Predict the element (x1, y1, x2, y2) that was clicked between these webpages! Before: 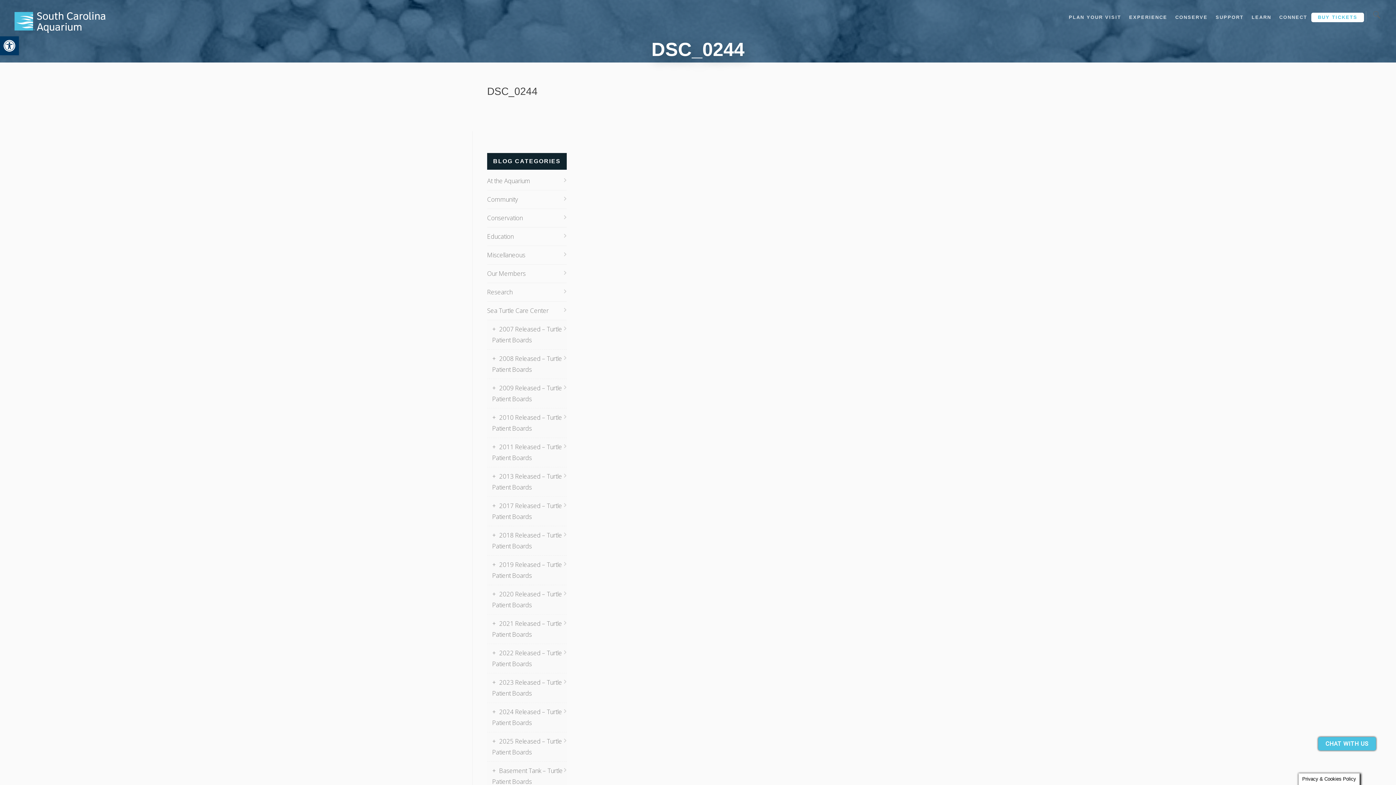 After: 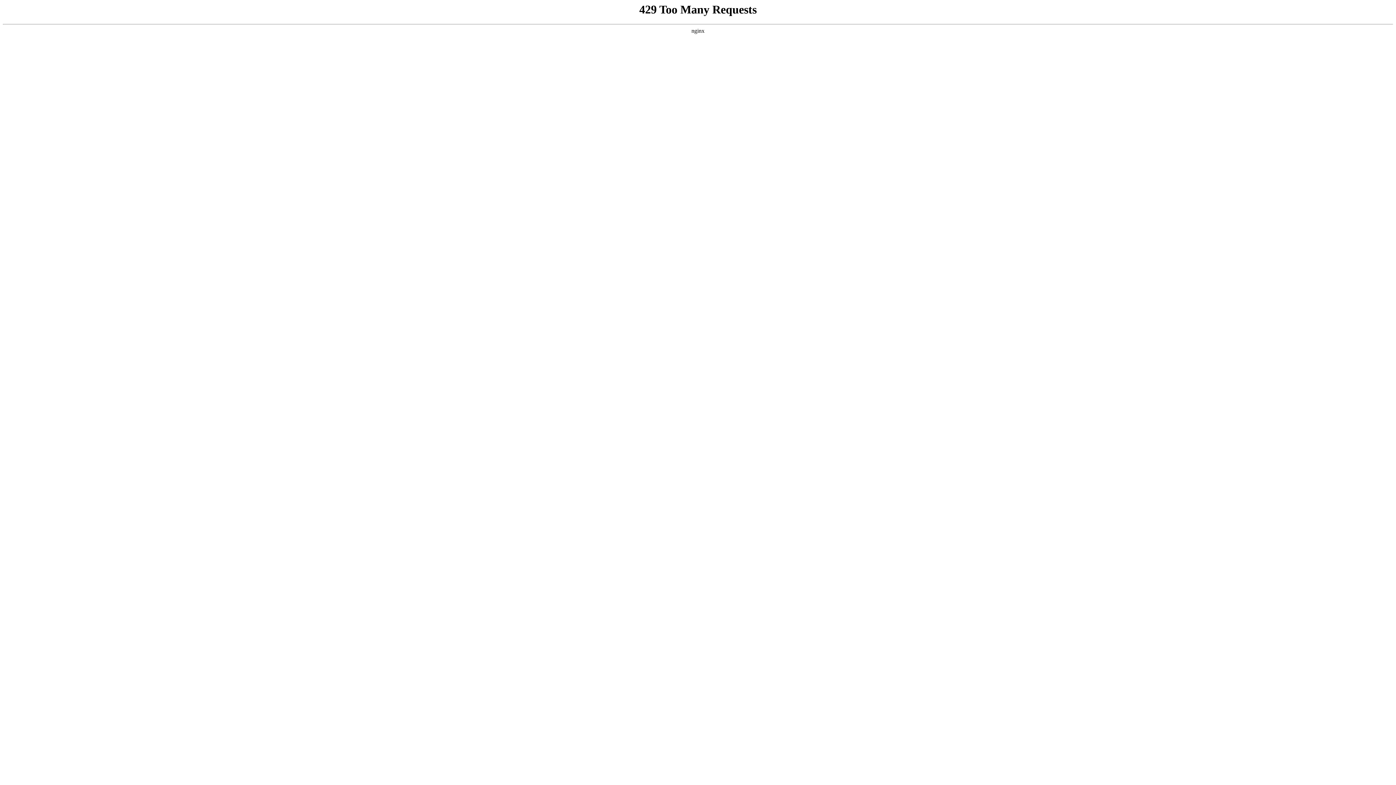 Action: label: Education bbox: (487, 231, 566, 242)